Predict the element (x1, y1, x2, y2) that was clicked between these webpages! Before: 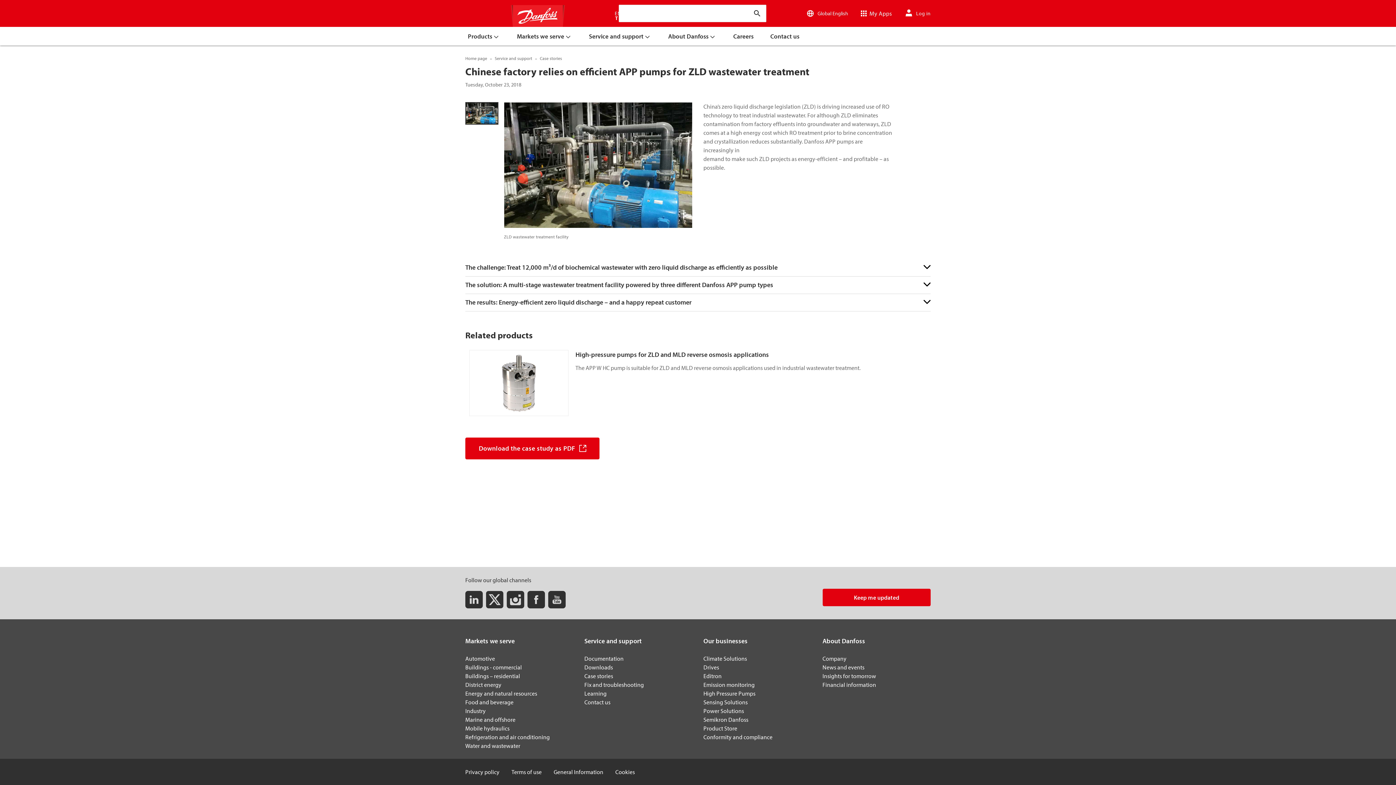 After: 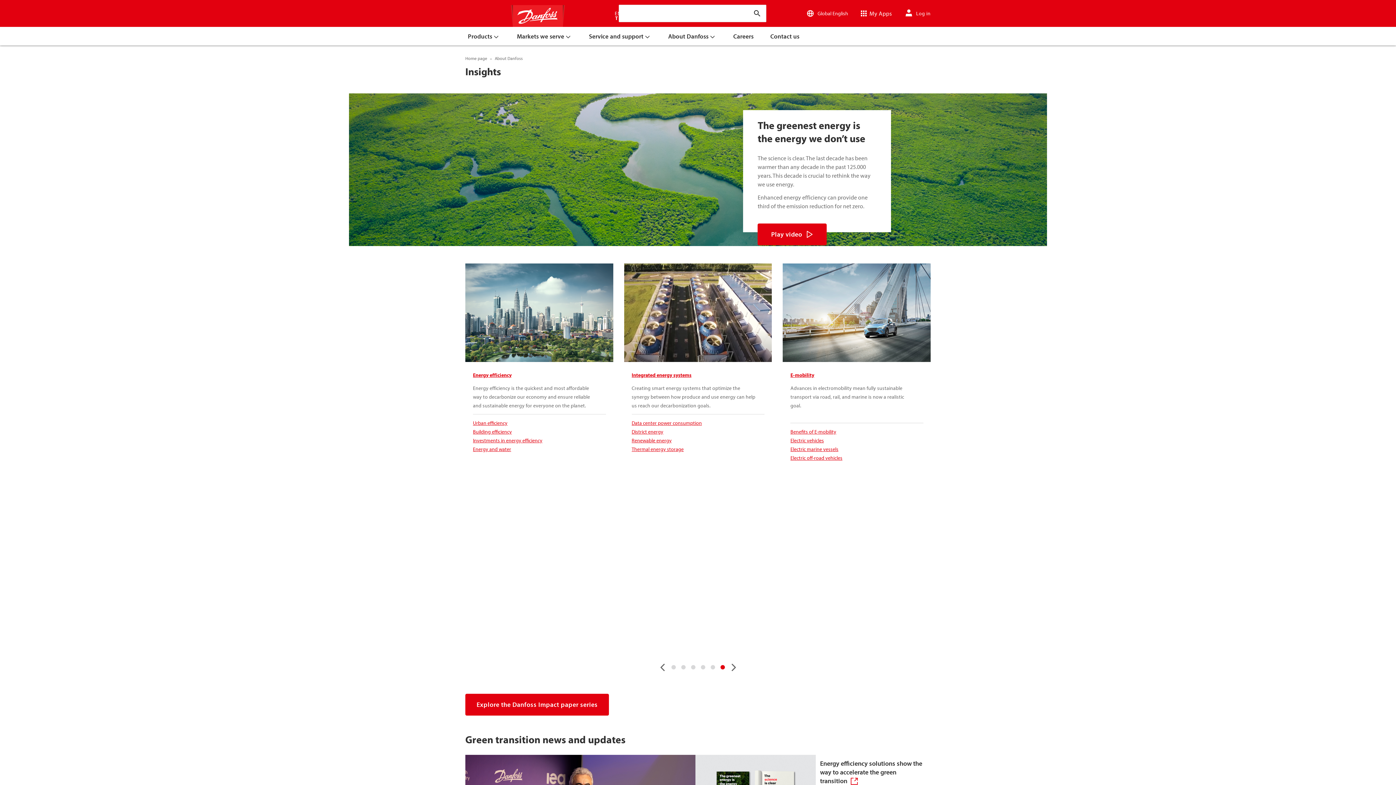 Action: bbox: (822, 672, 876, 680) label: Insights for tomorrow